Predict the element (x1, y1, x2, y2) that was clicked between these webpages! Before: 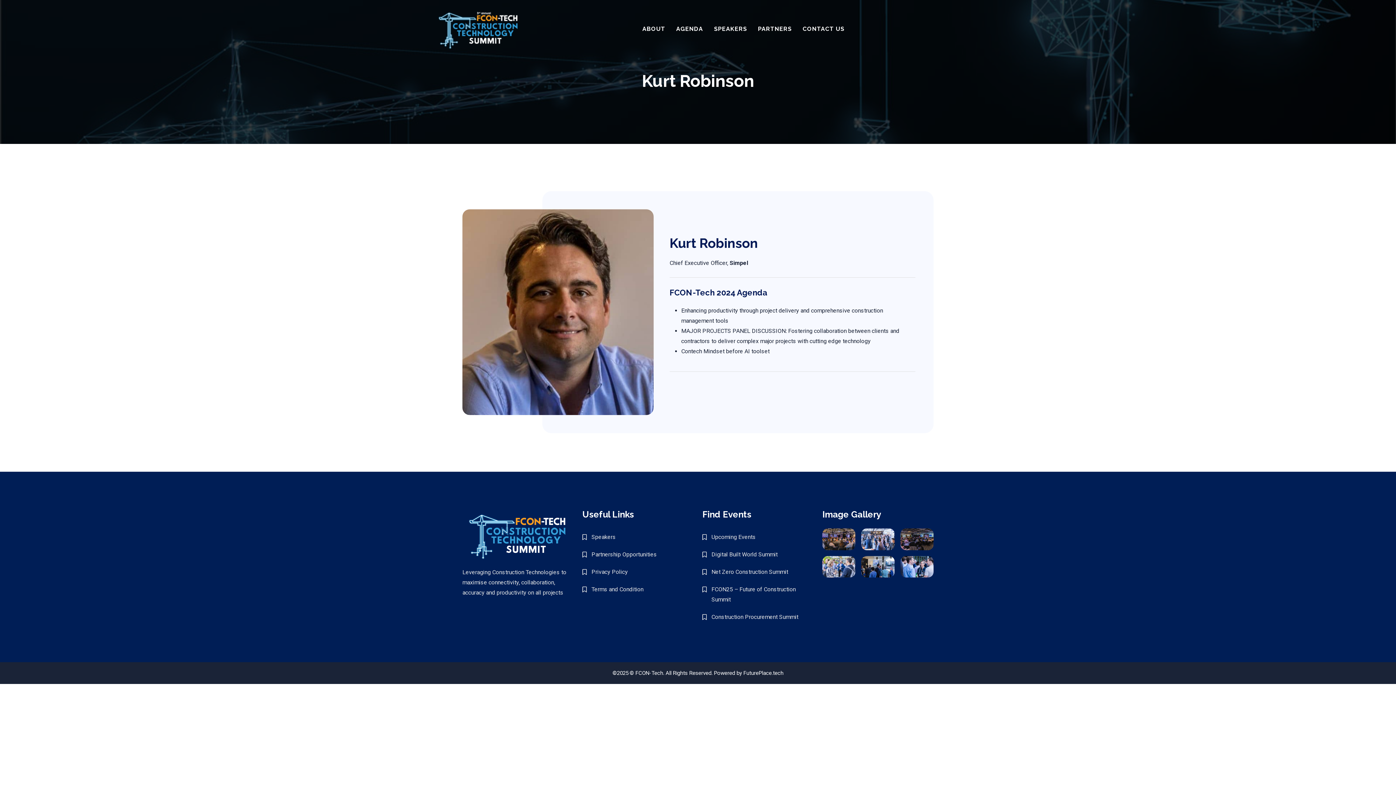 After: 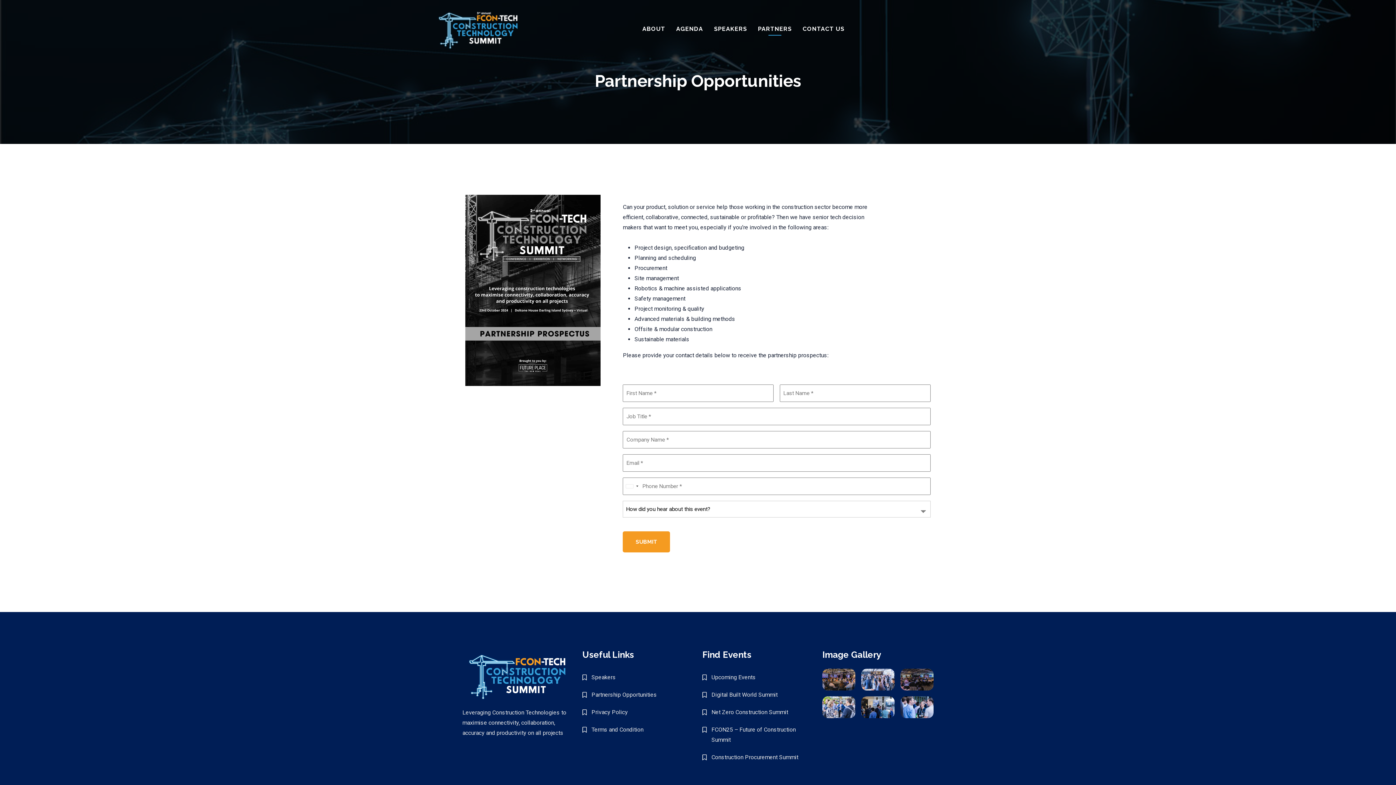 Action: label: Partnership Opportunities bbox: (582, 546, 657, 563)